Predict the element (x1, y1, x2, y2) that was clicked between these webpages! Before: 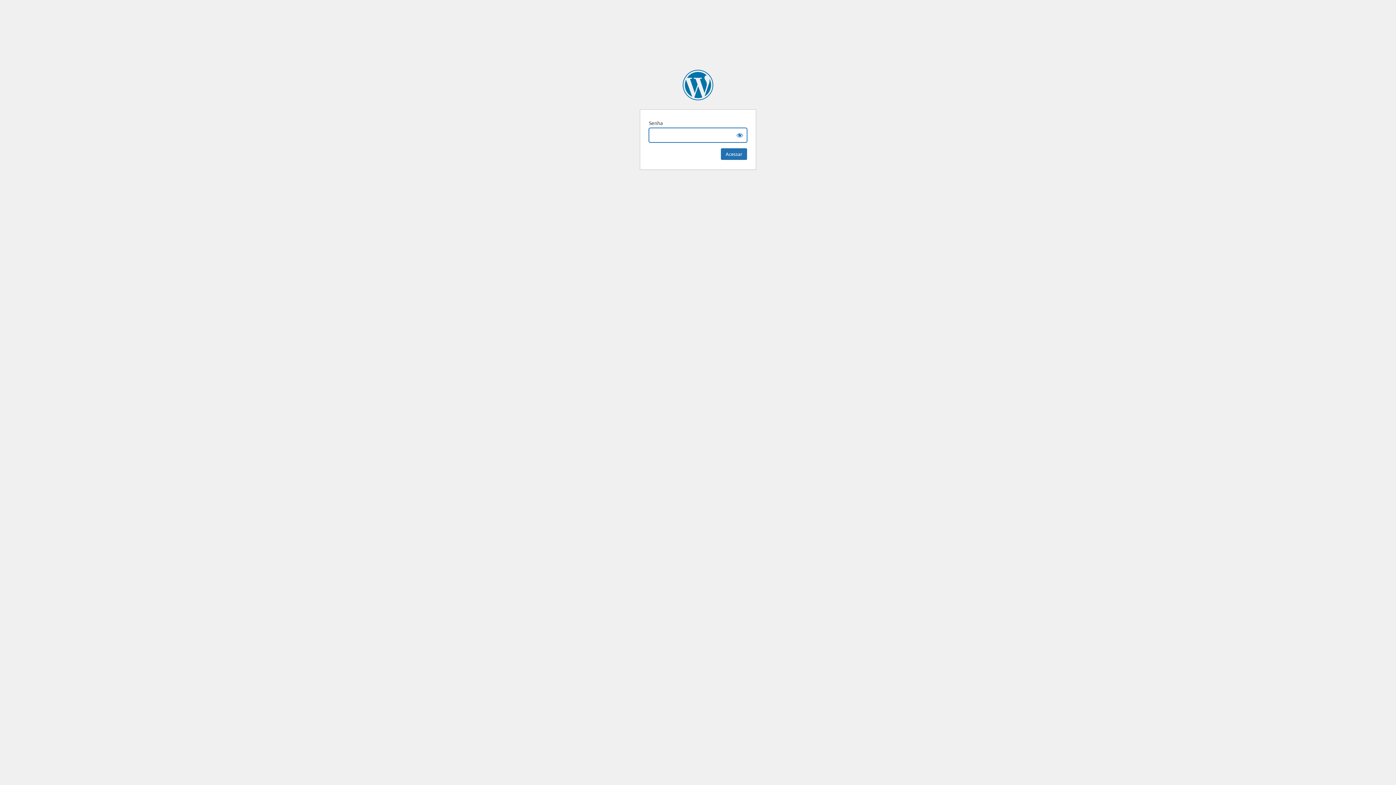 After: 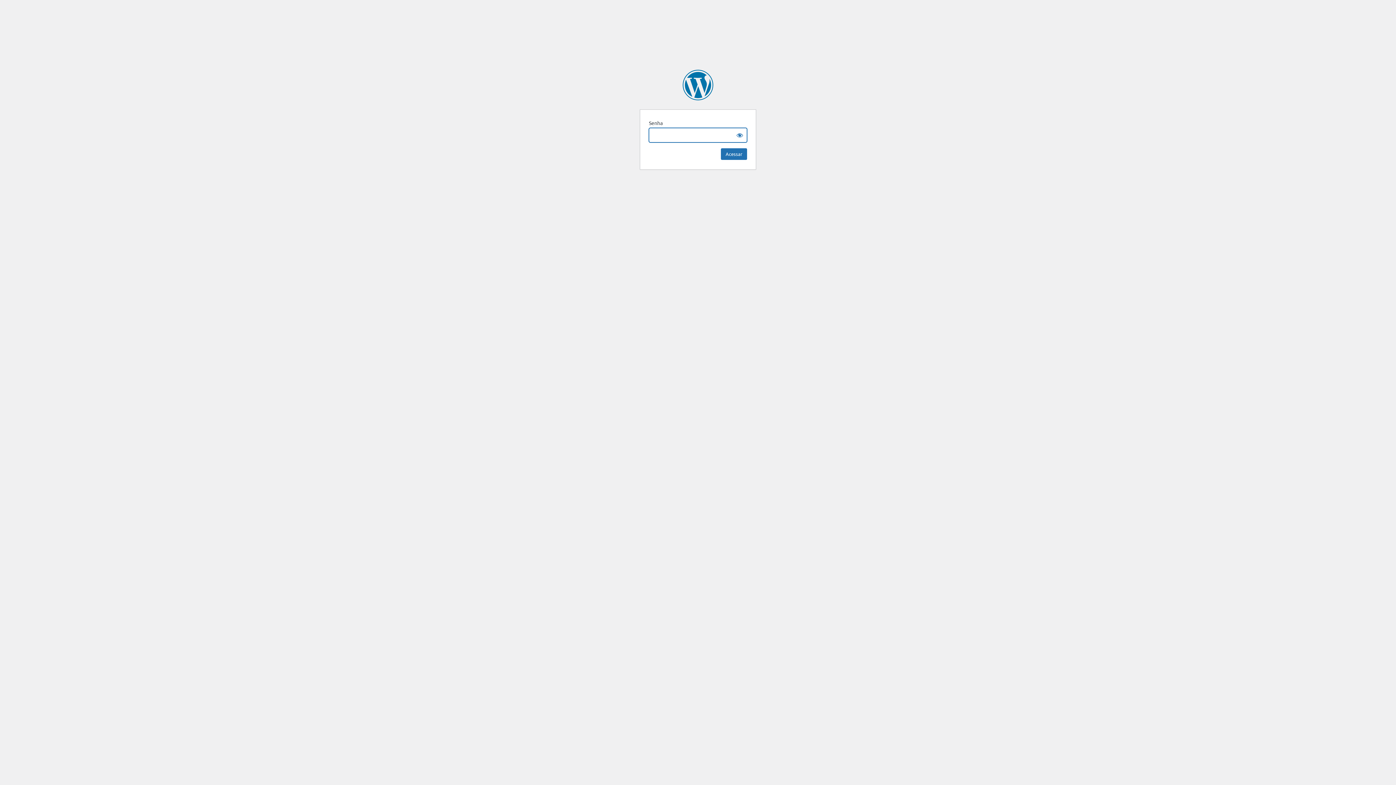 Action: bbox: (682, 69, 713, 100) label: Vermelho